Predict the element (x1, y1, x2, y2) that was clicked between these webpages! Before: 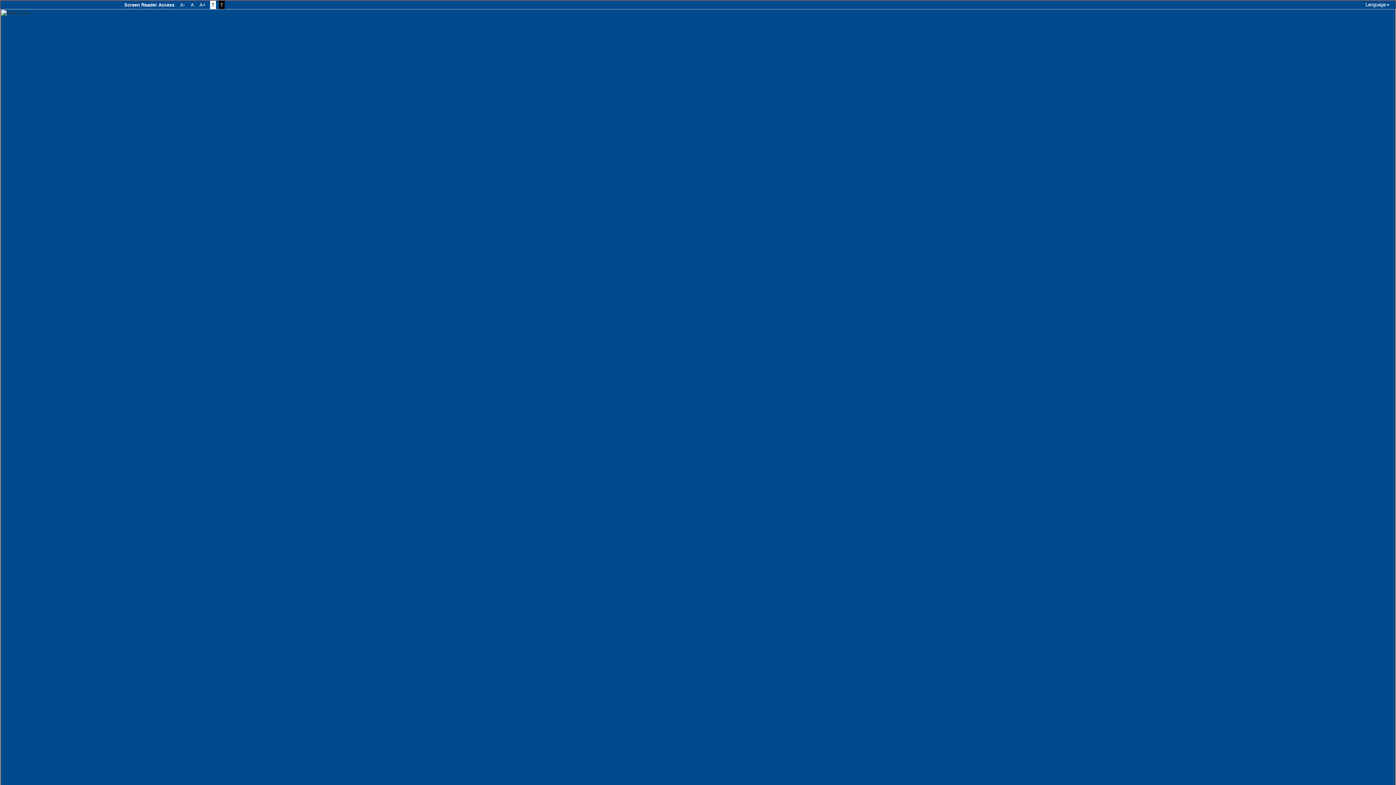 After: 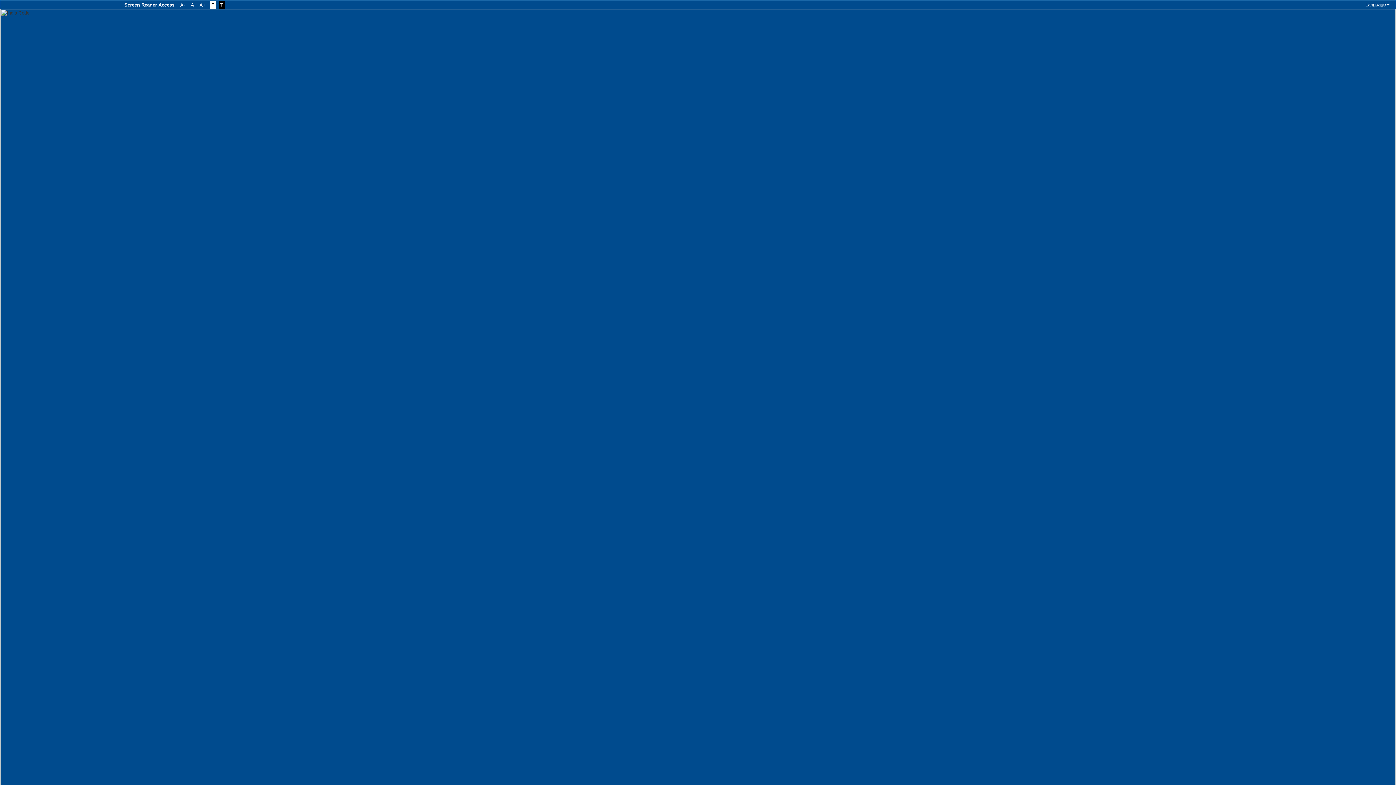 Action: bbox: (0, 0, 1396, 794)